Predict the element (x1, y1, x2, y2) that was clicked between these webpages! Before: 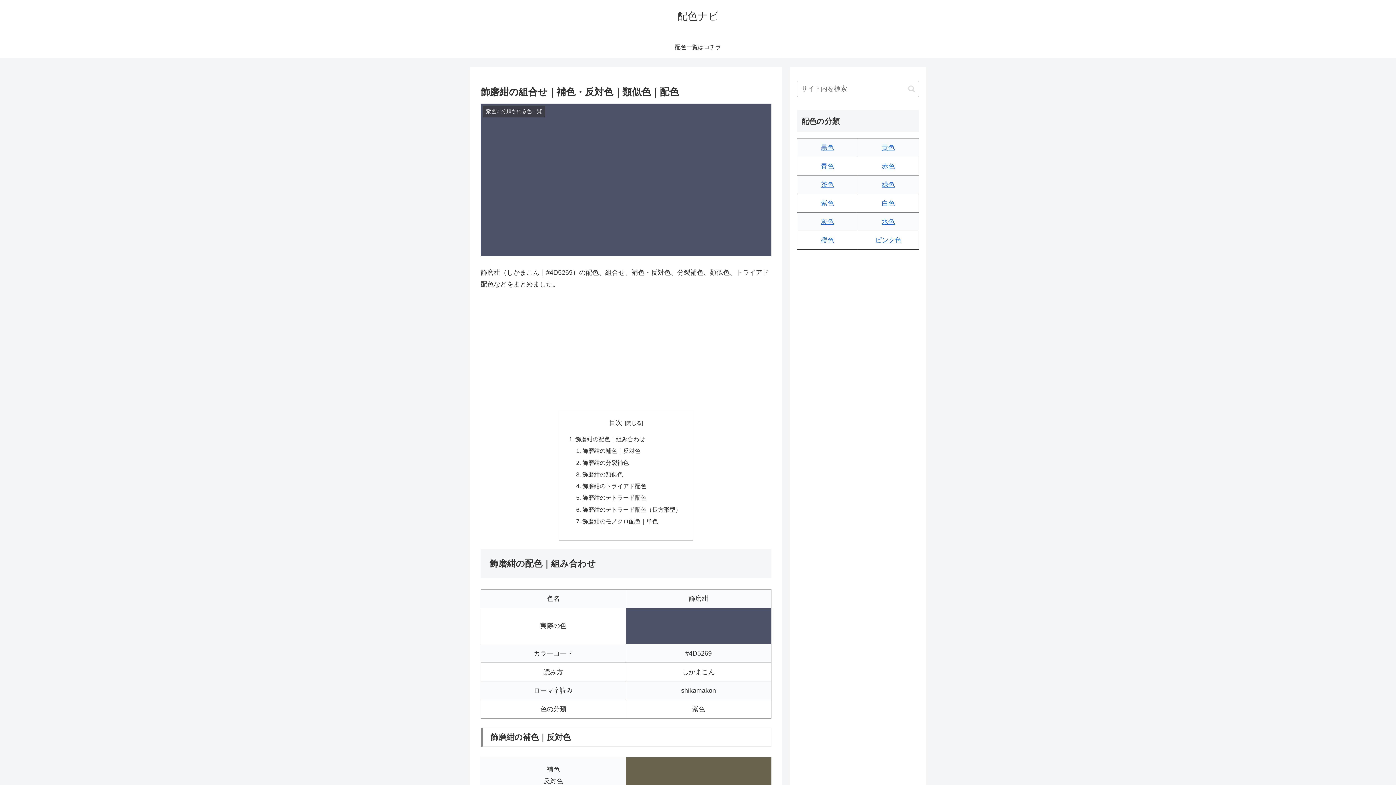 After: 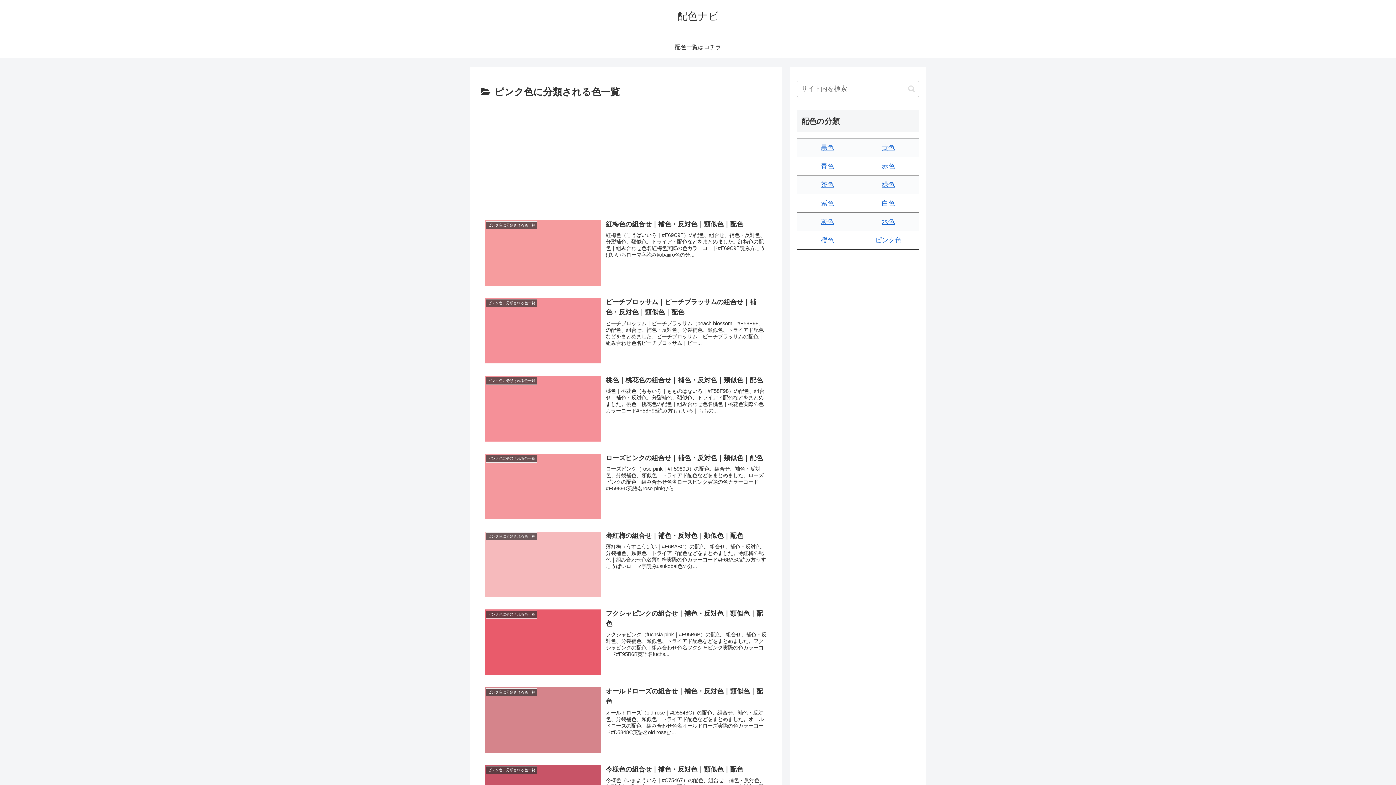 Action: bbox: (875, 236, 901, 244) label: ピンク色